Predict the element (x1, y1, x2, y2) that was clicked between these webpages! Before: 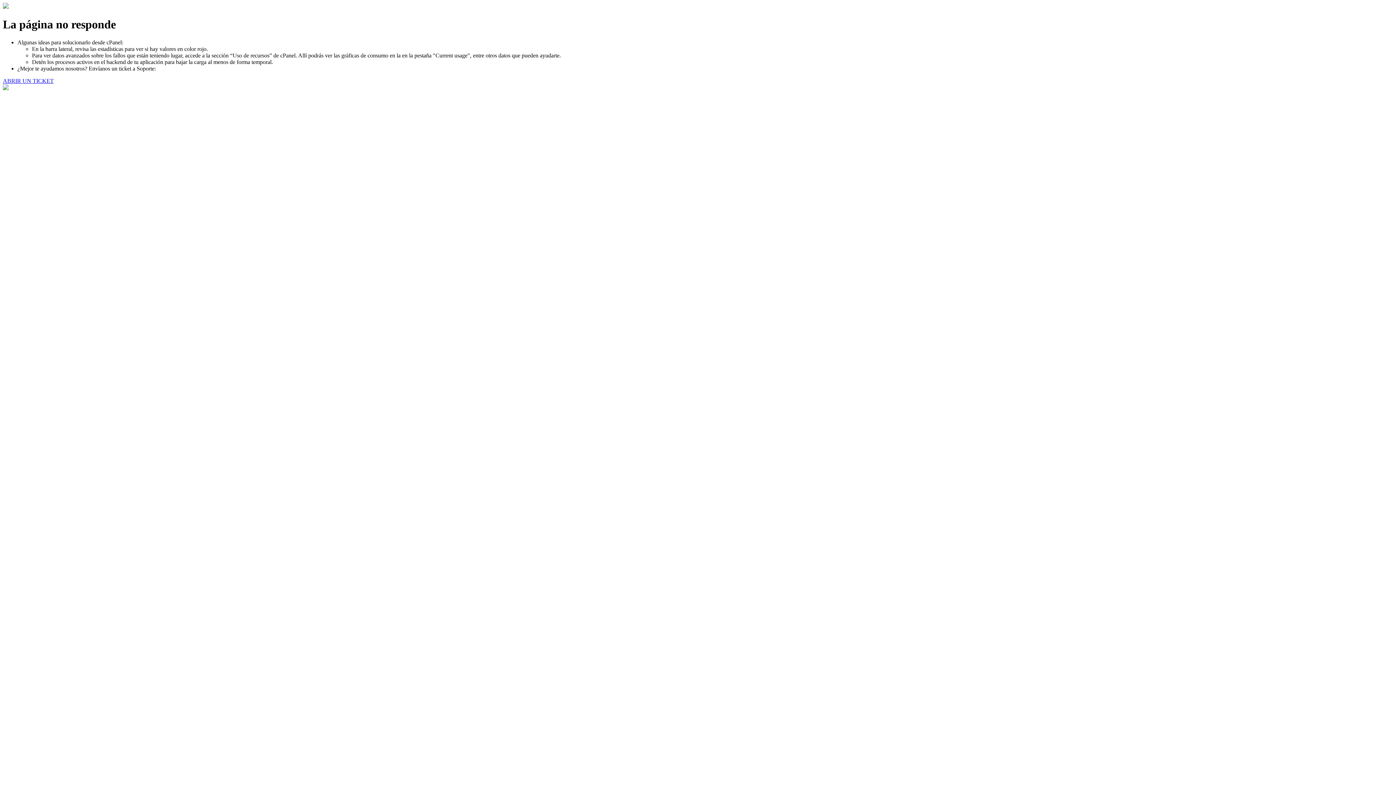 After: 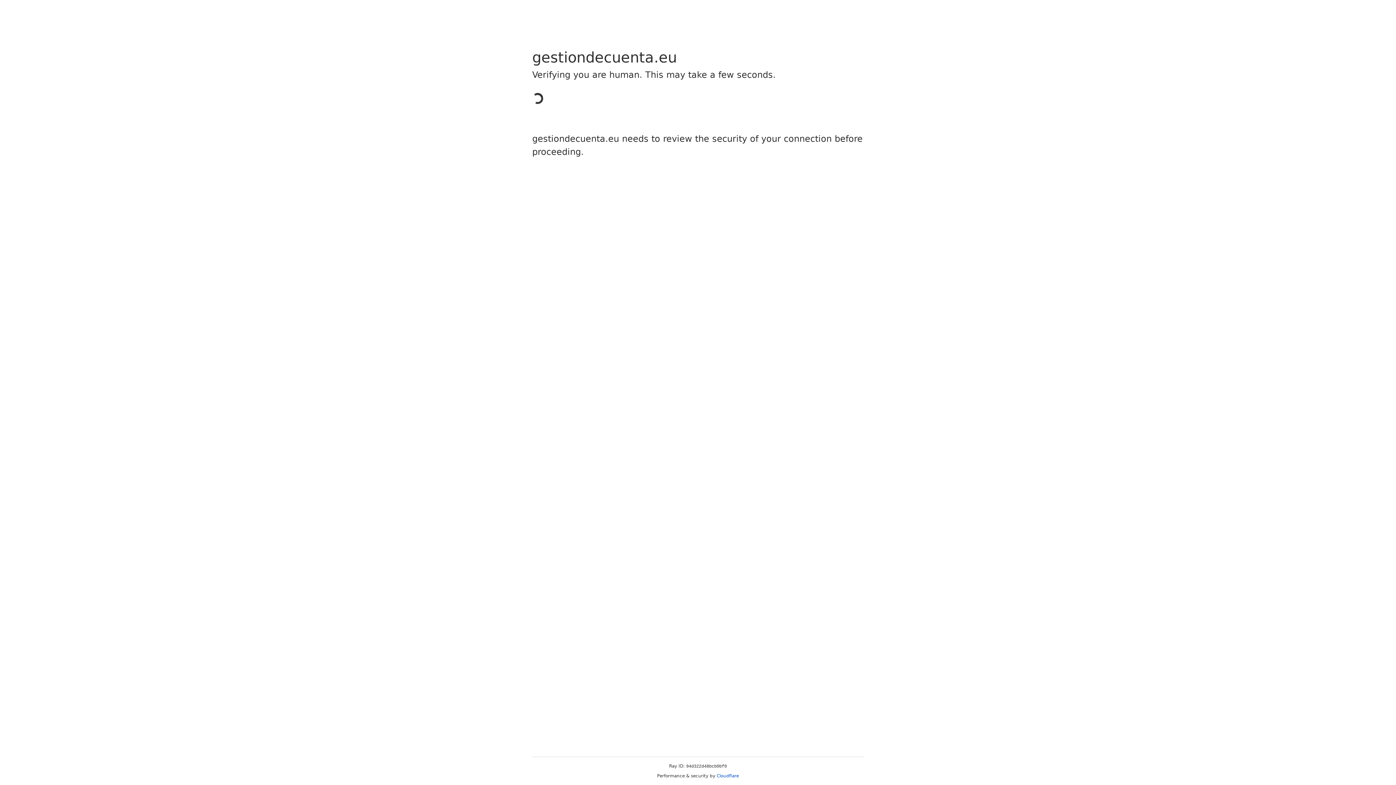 Action: label: ABRIR UN TICKET bbox: (2, 77, 53, 83)